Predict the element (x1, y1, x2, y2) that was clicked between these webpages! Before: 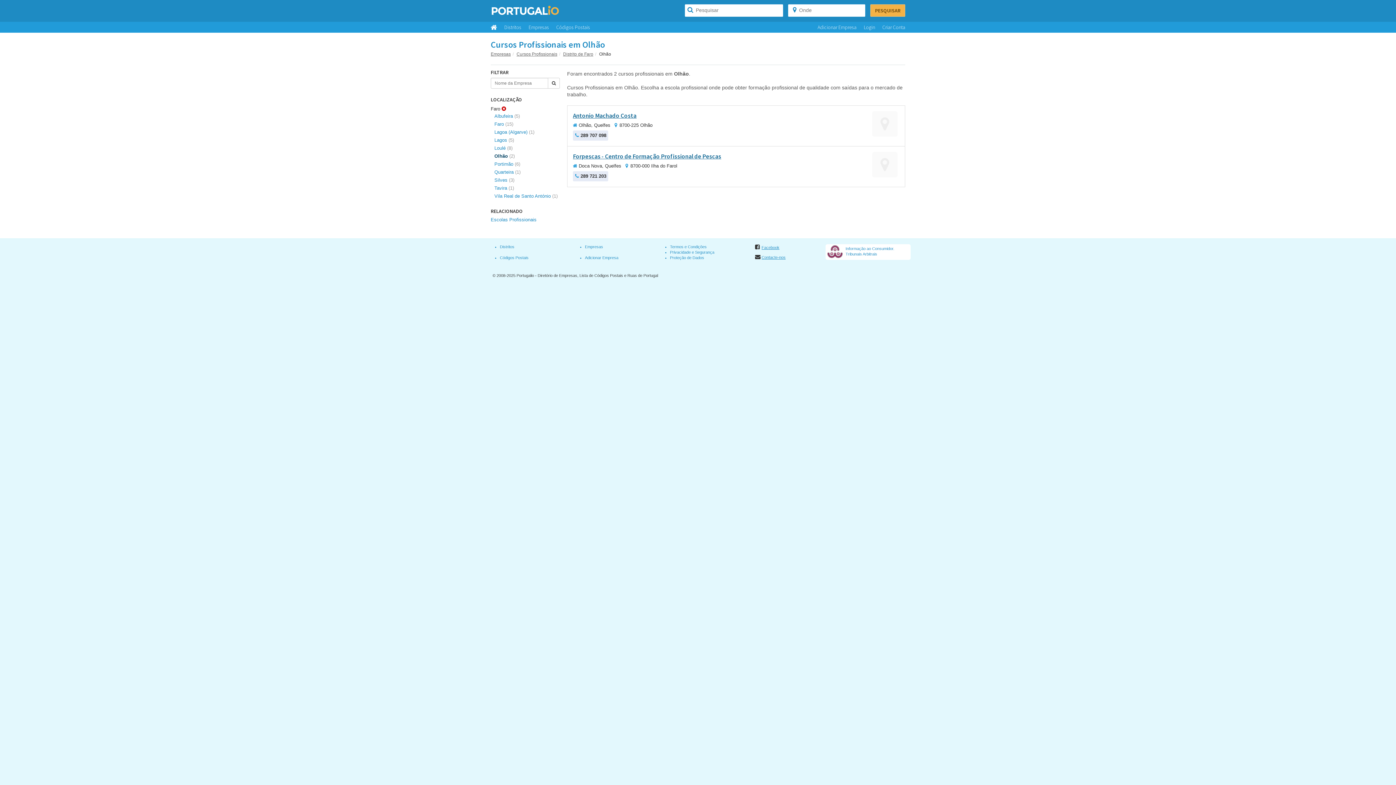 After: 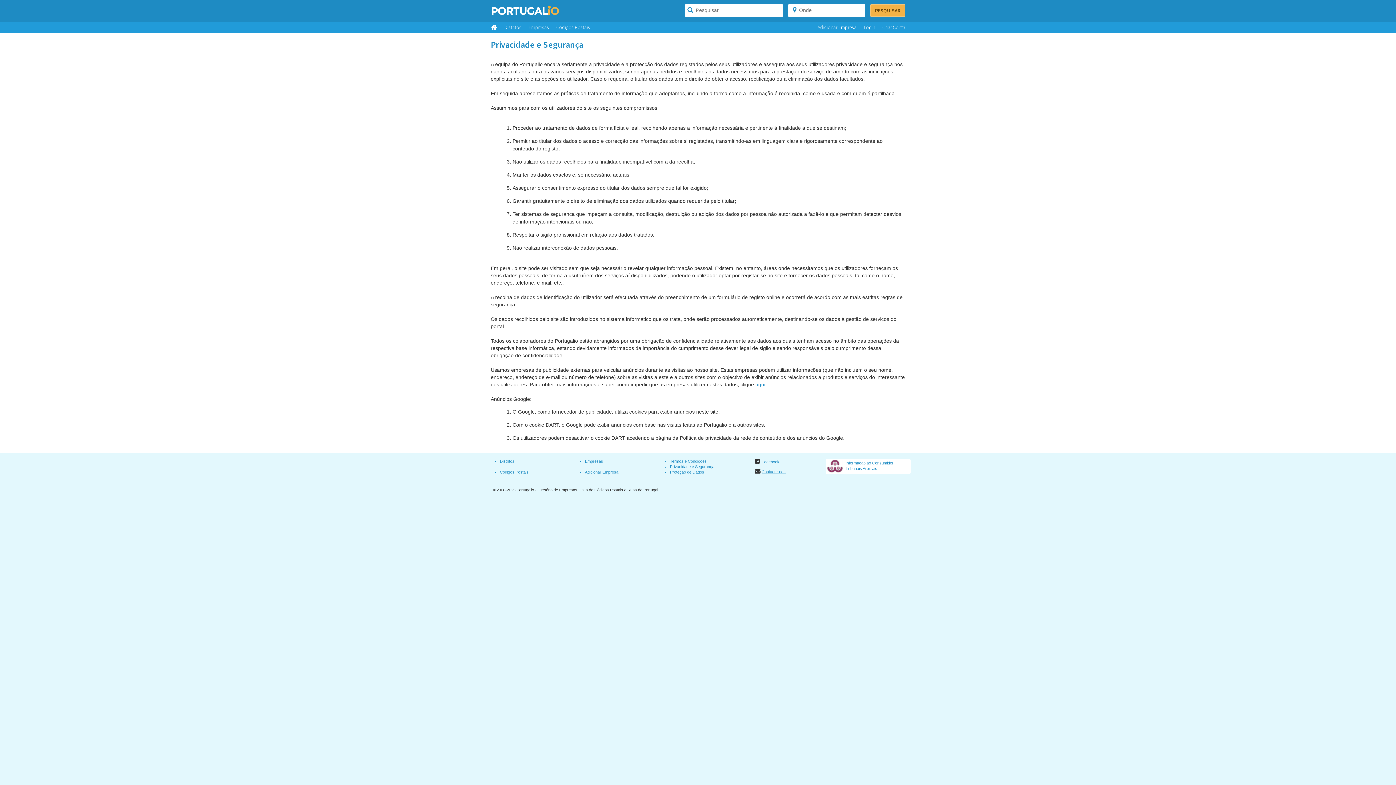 Action: label: Privacidade e Segurança bbox: (670, 250, 714, 254)